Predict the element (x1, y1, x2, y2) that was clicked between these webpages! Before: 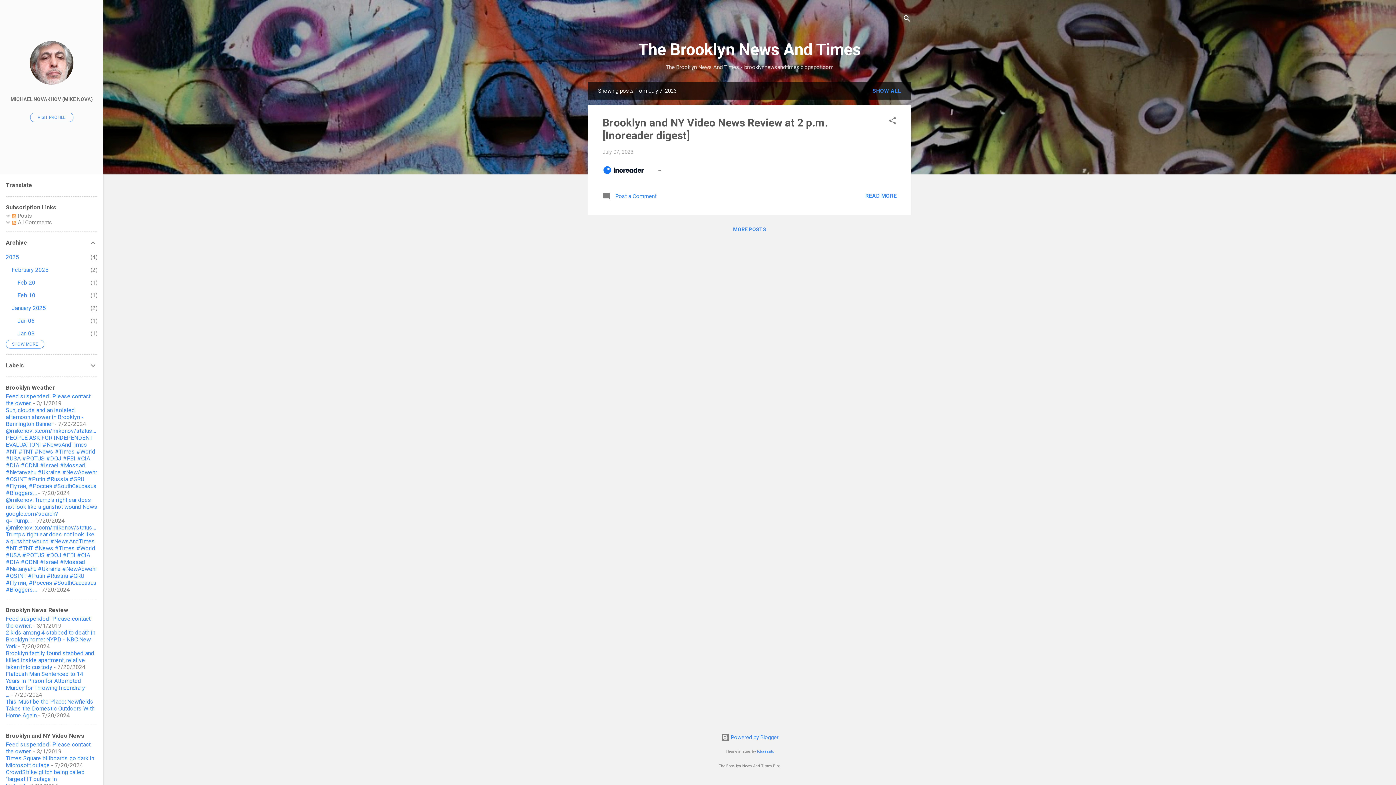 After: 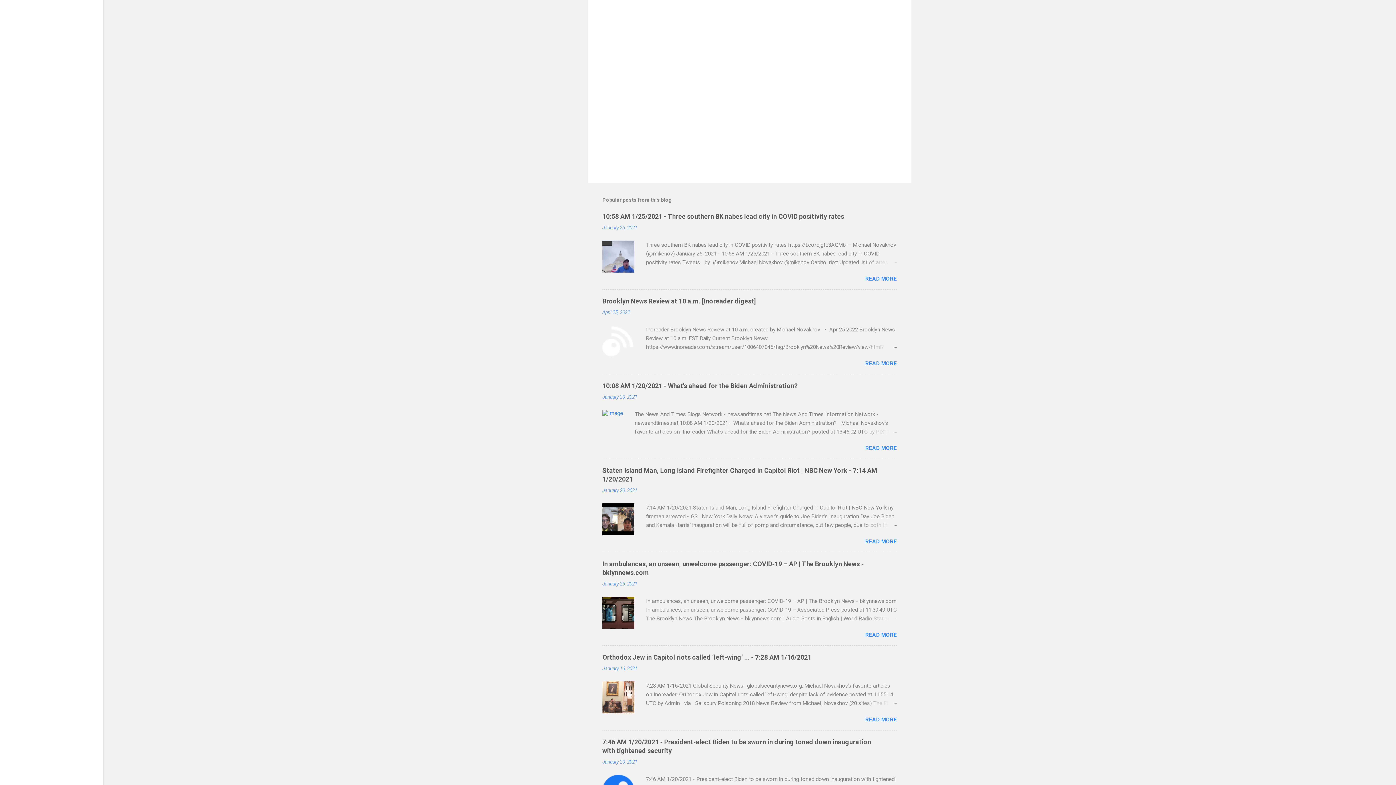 Action: label:  Post a Comment bbox: (602, 195, 656, 202)